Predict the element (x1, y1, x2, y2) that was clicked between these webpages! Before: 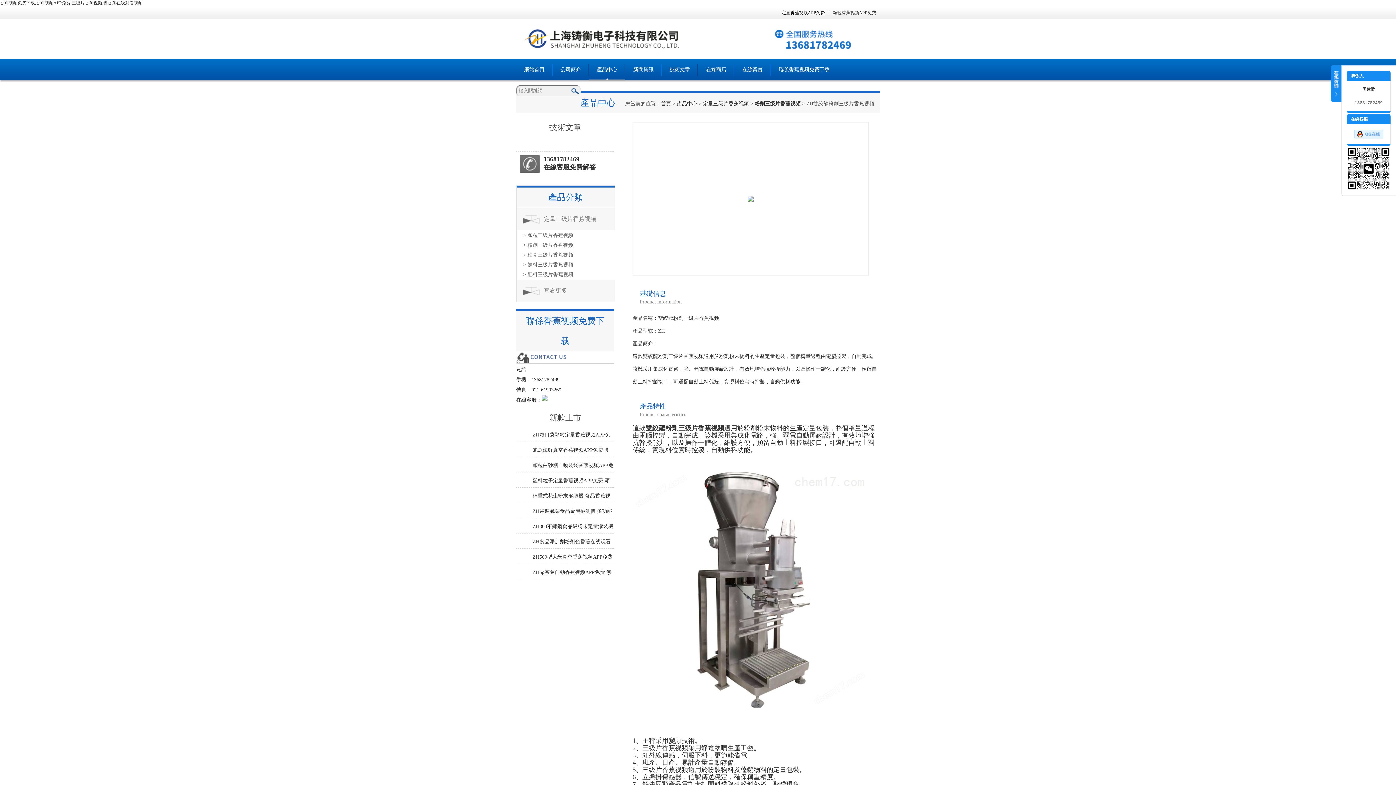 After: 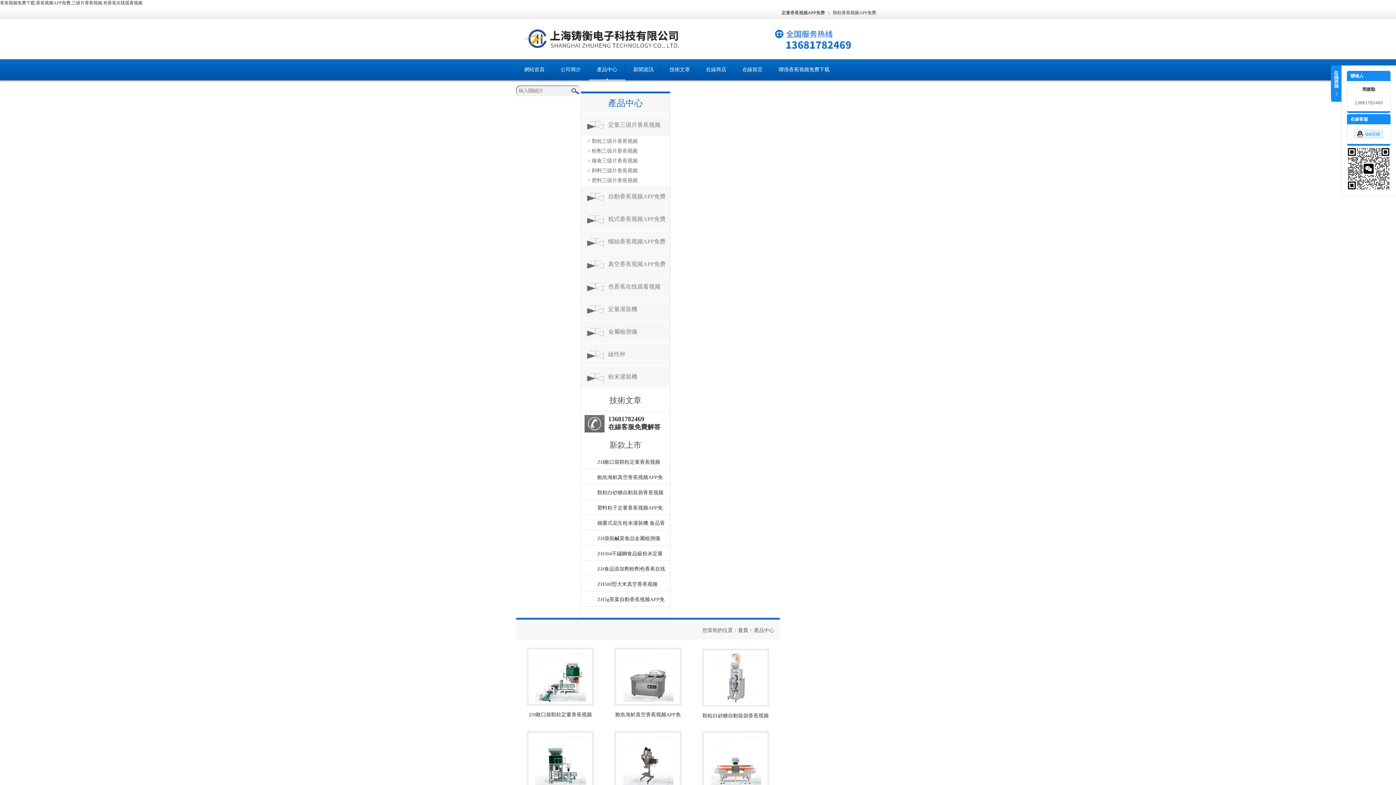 Action: bbox: (516, 280, 614, 301) label: 查看更多